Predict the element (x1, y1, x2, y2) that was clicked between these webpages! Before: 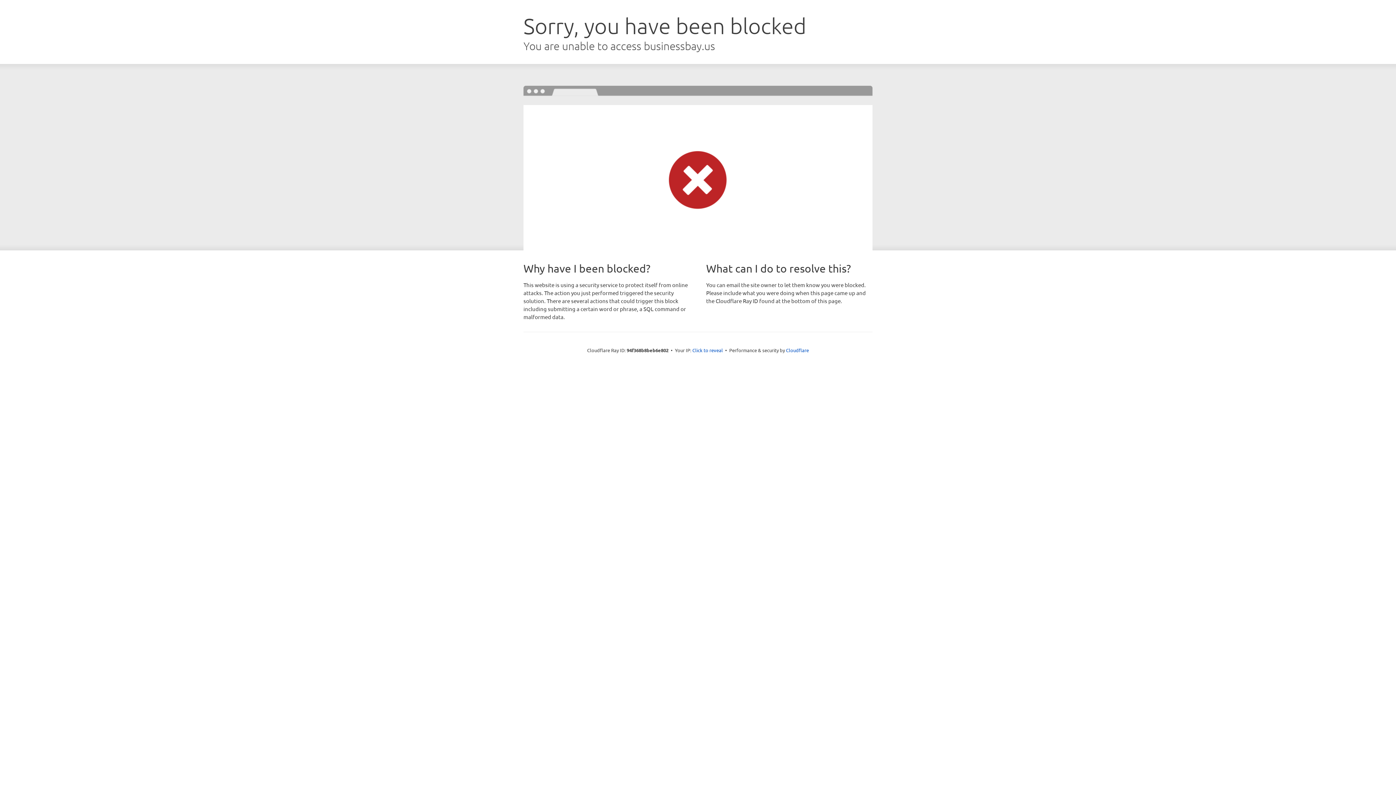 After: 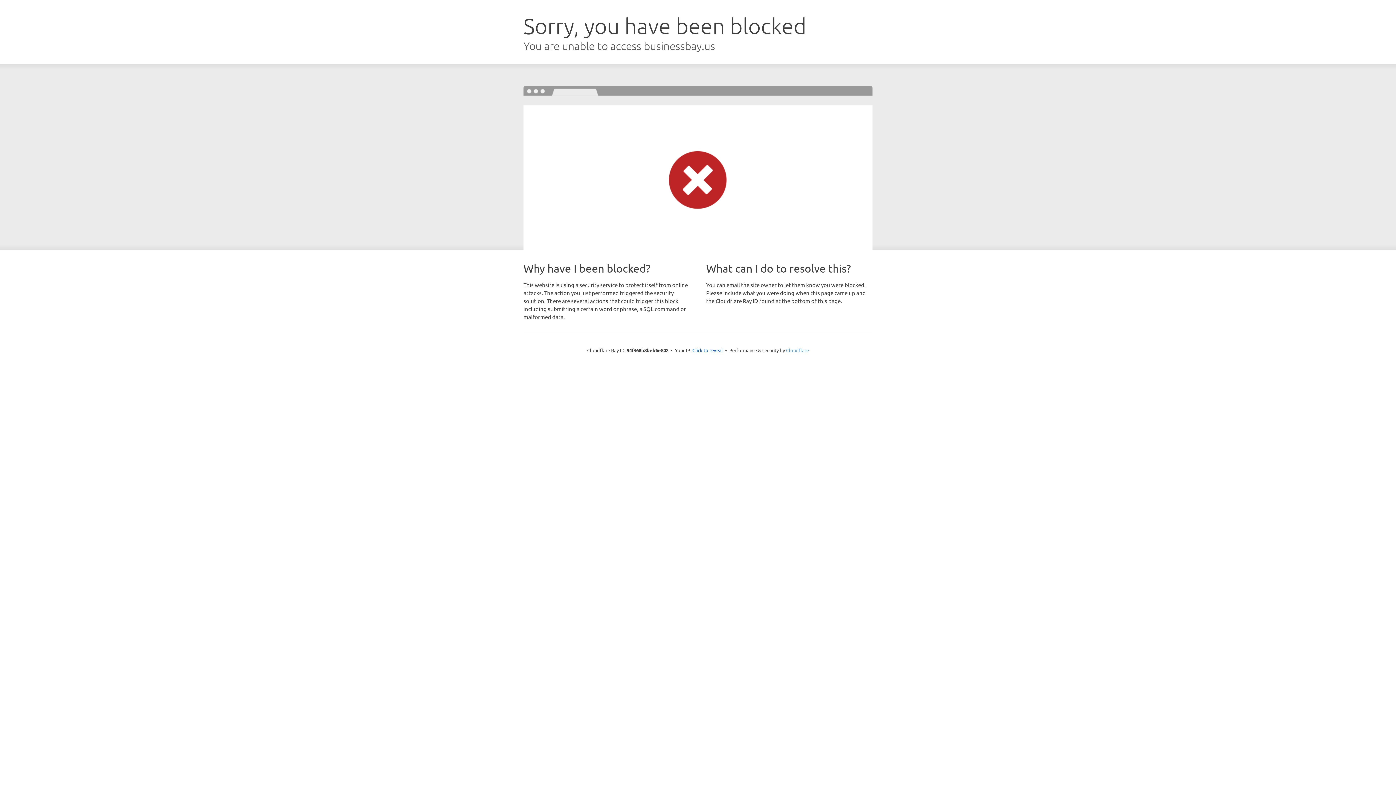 Action: bbox: (786, 347, 809, 353) label: Cloudflare